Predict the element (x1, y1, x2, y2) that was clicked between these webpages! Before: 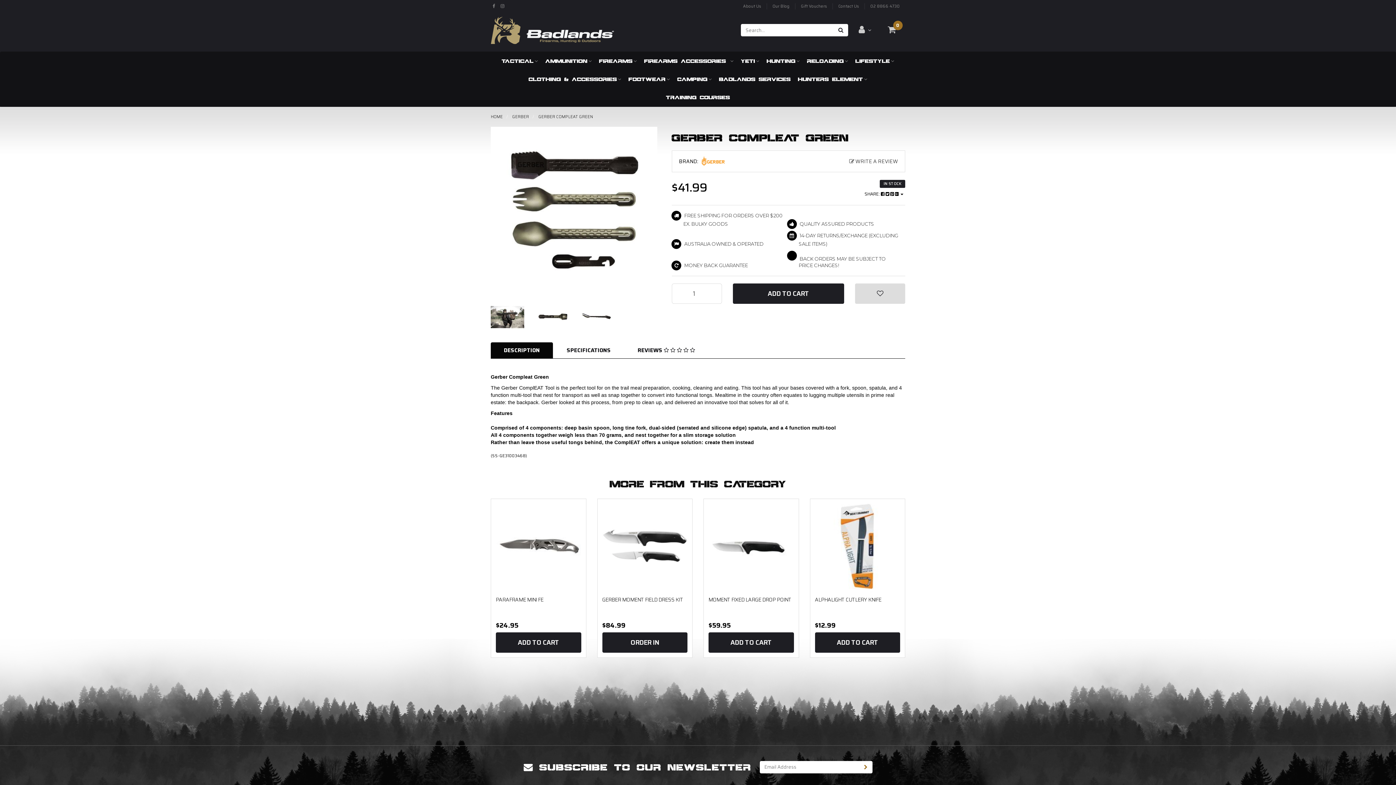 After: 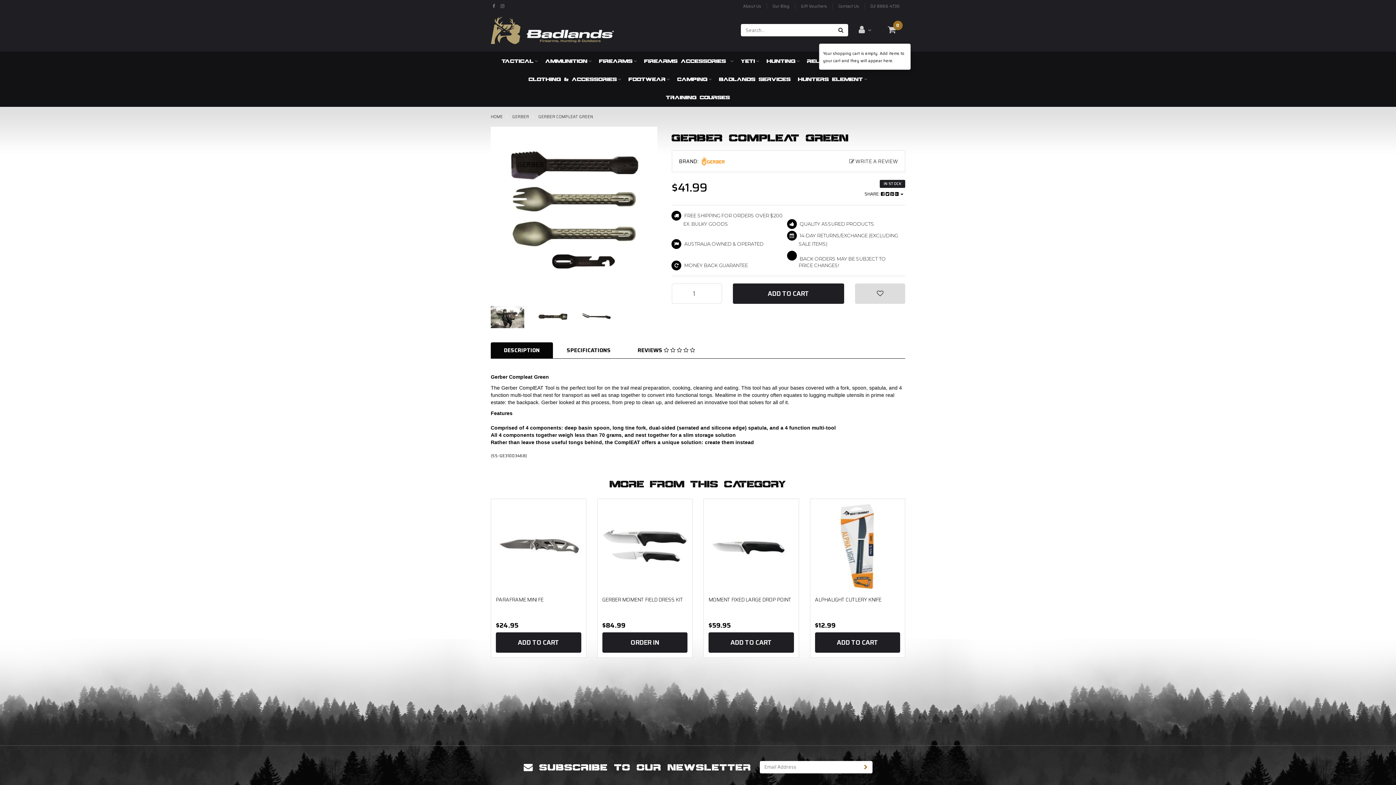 Action: label: Shopping cart dropdown bbox: (882, 19, 901, 40)